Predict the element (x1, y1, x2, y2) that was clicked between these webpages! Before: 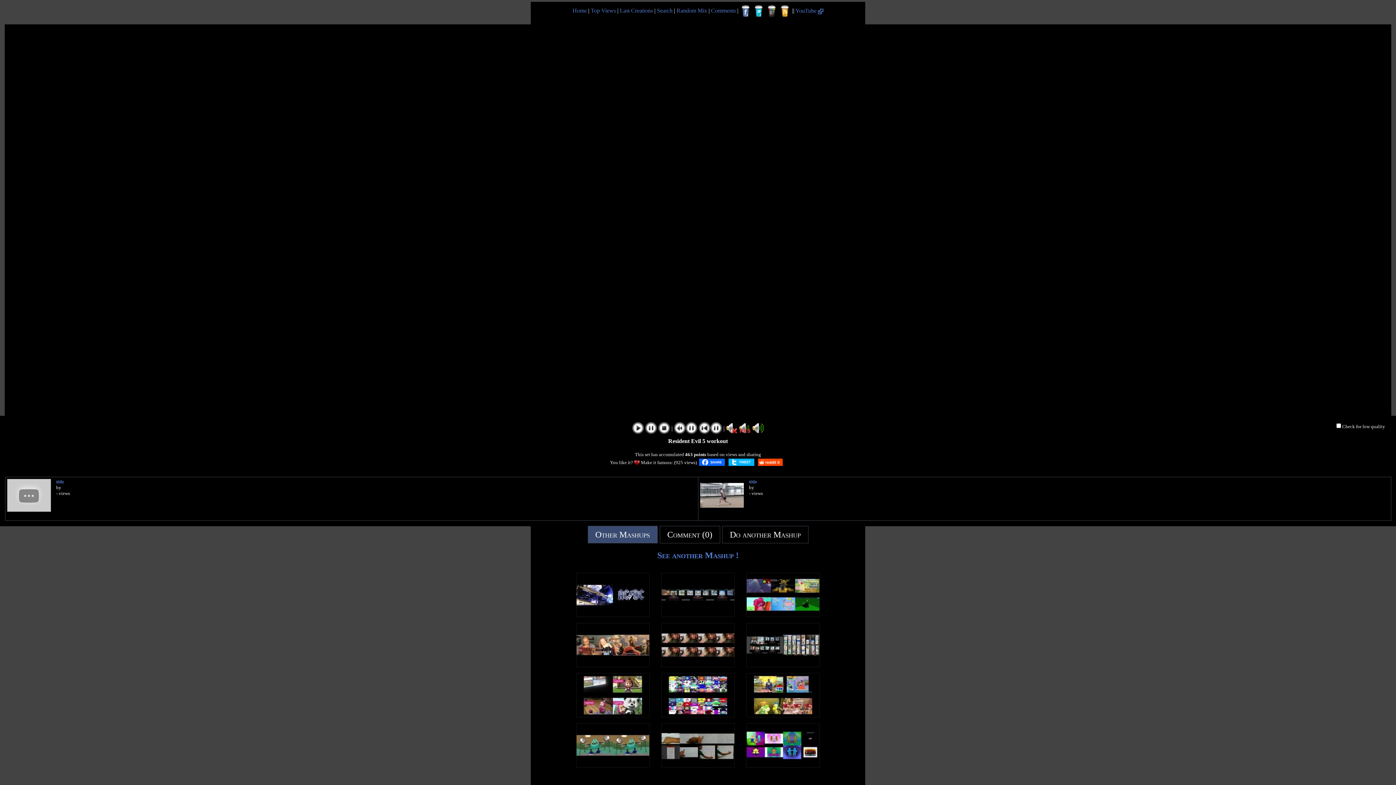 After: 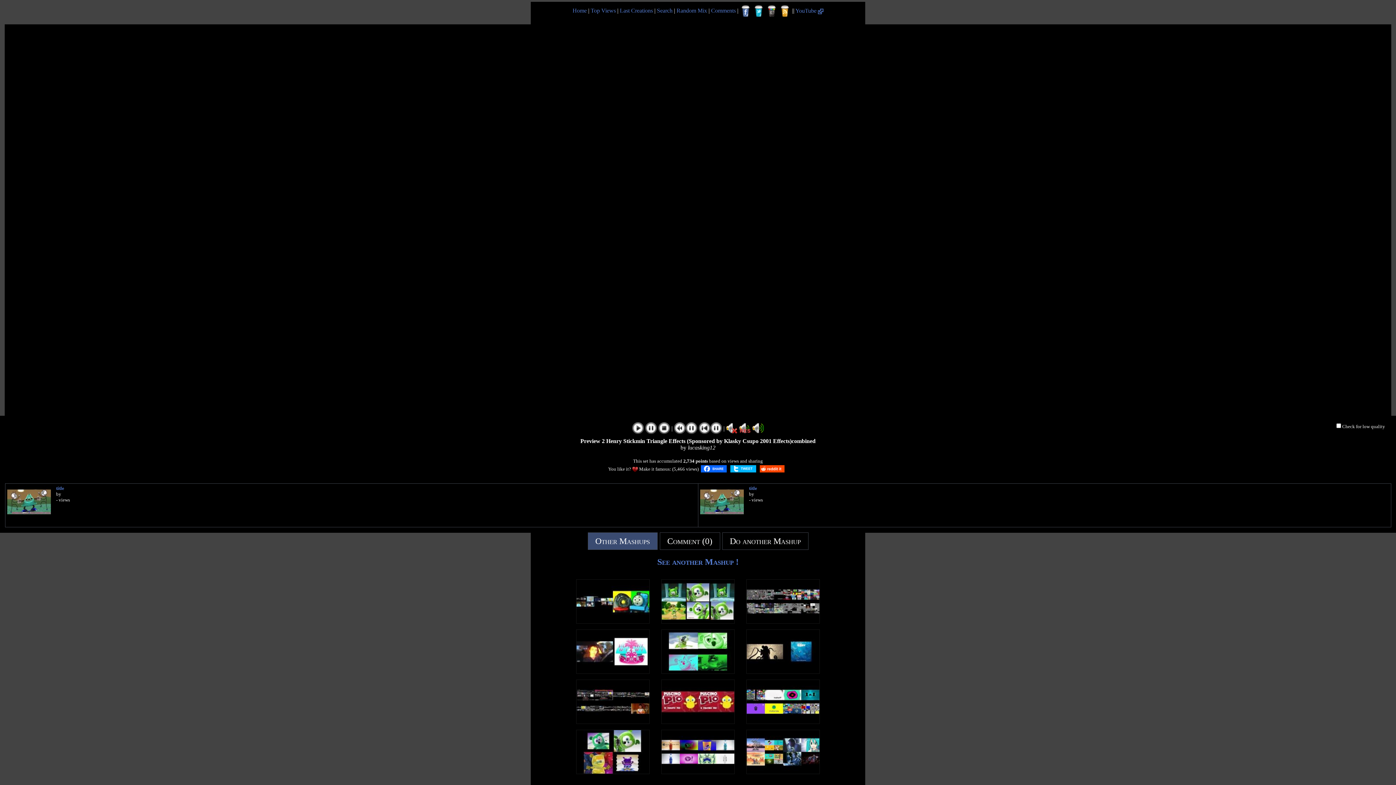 Action: bbox: (576, 762, 649, 769)